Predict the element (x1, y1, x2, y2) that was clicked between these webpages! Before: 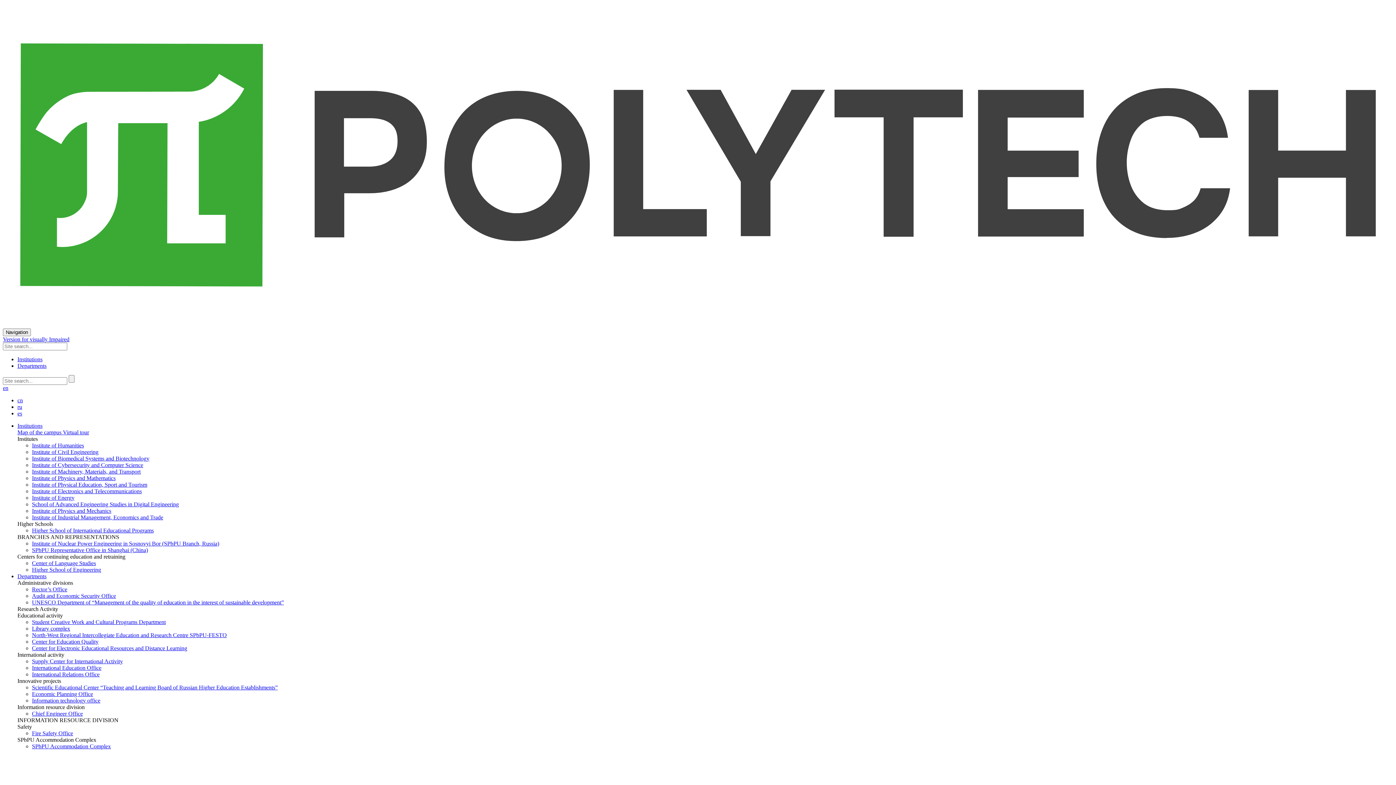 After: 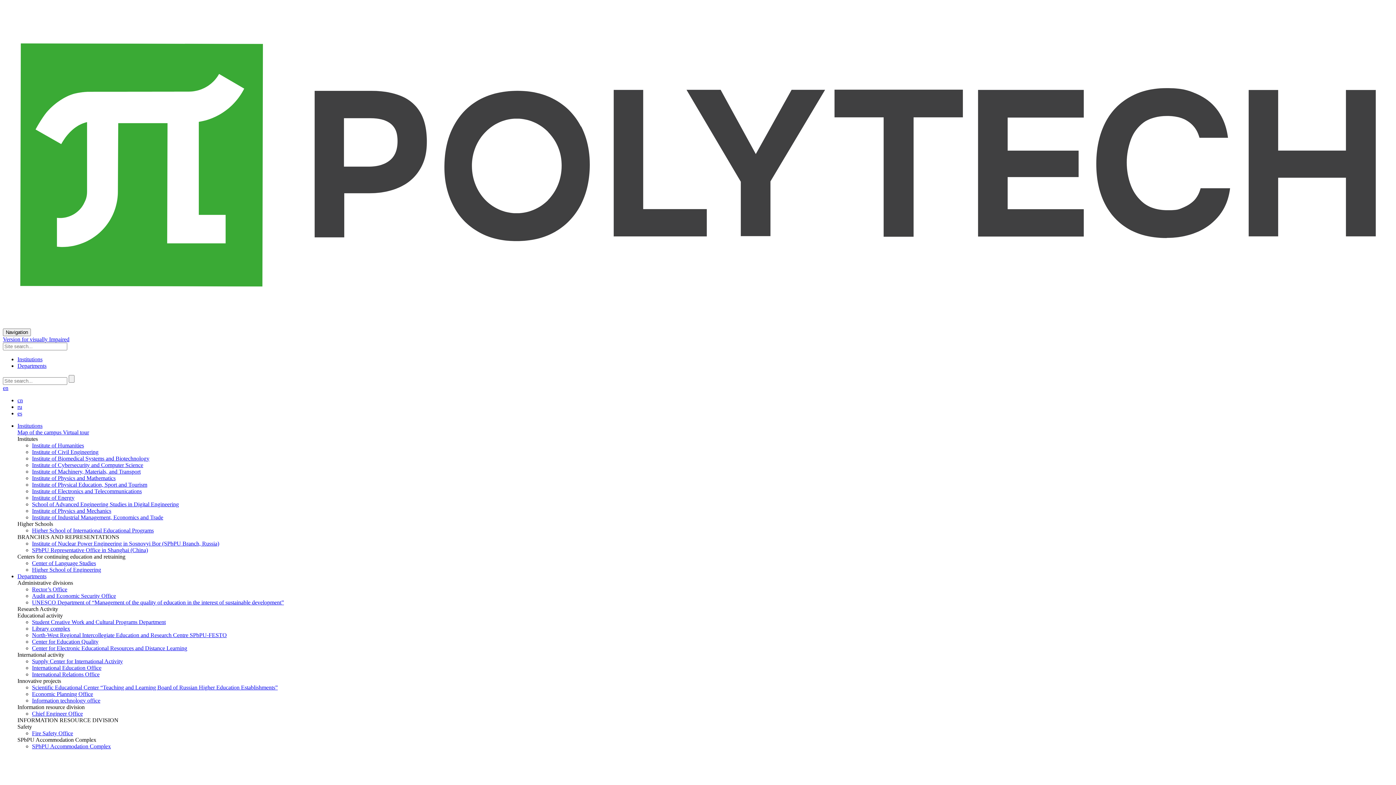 Action: bbox: (32, 567, 101, 573) label: Higher School of Engineering